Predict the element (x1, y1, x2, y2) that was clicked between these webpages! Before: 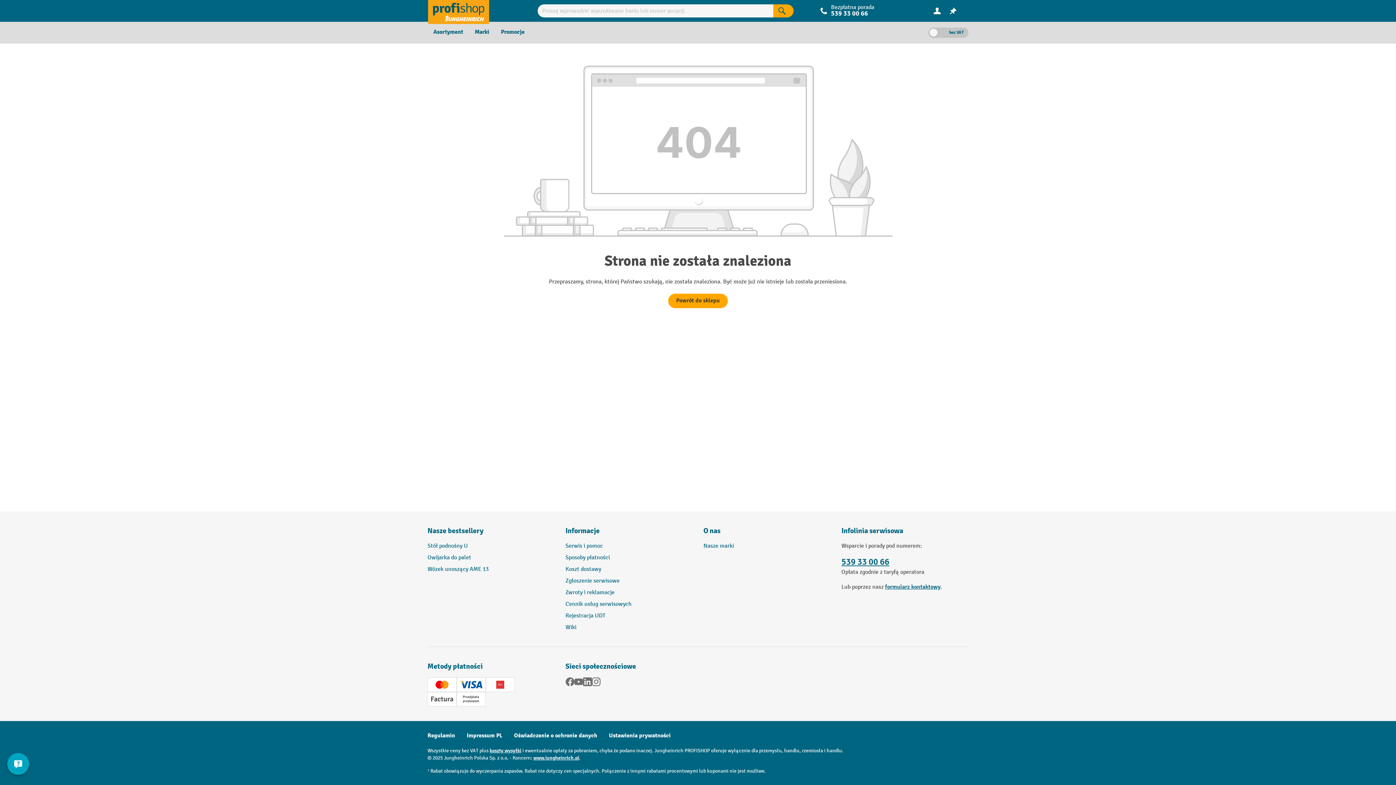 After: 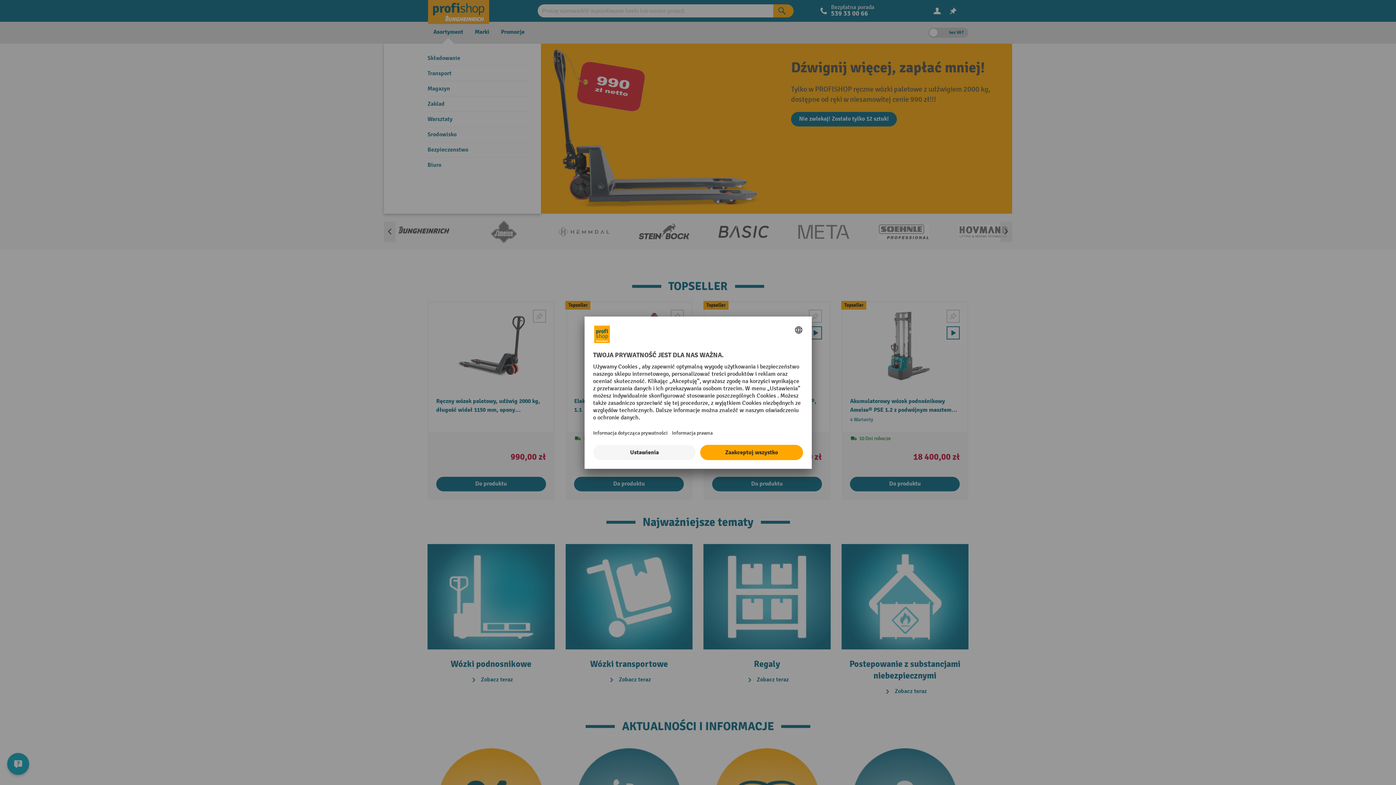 Action: bbox: (668, 293, 728, 308) label: Powrót do sklepu